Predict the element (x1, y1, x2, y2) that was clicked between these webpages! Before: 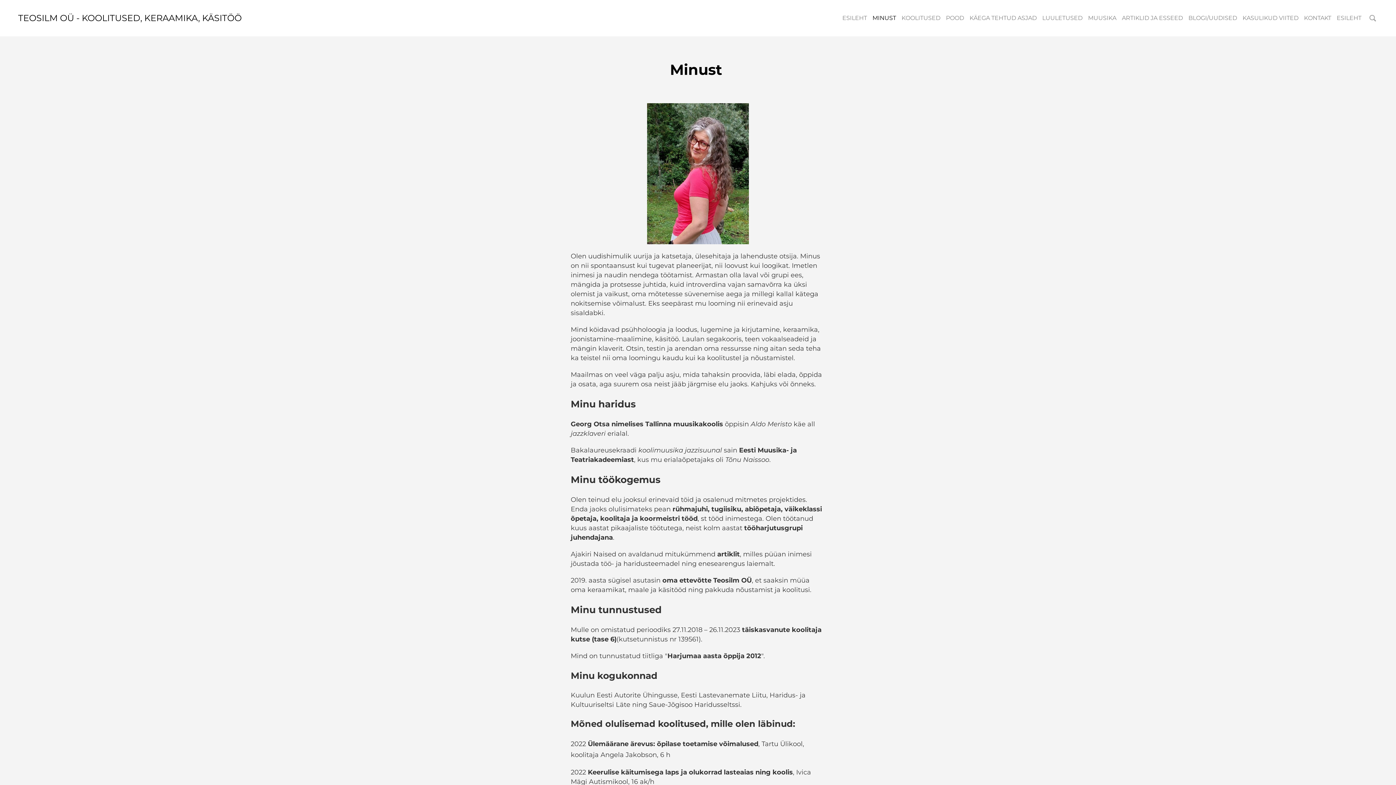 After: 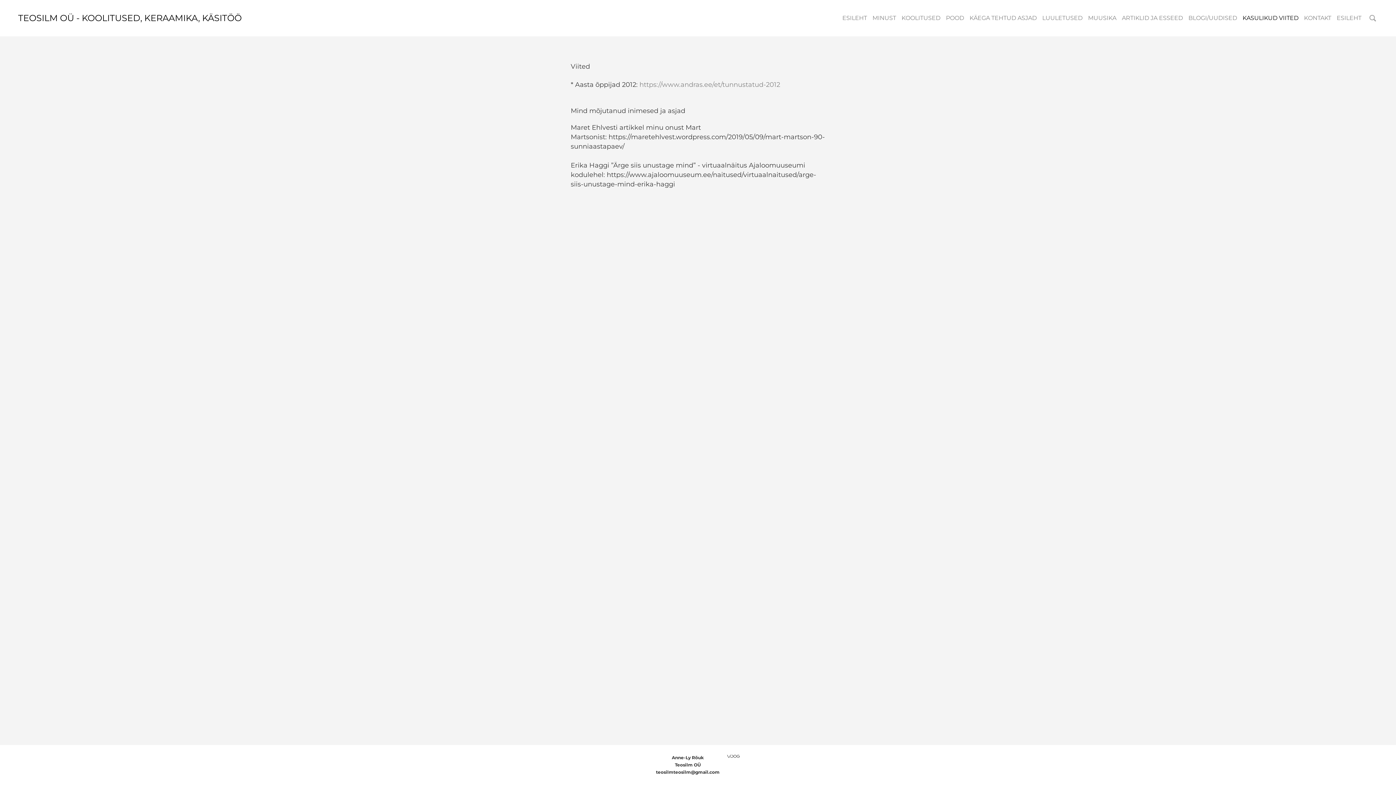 Action: bbox: (1242, 14, 1298, 21) label: KASULIKUD VIITED